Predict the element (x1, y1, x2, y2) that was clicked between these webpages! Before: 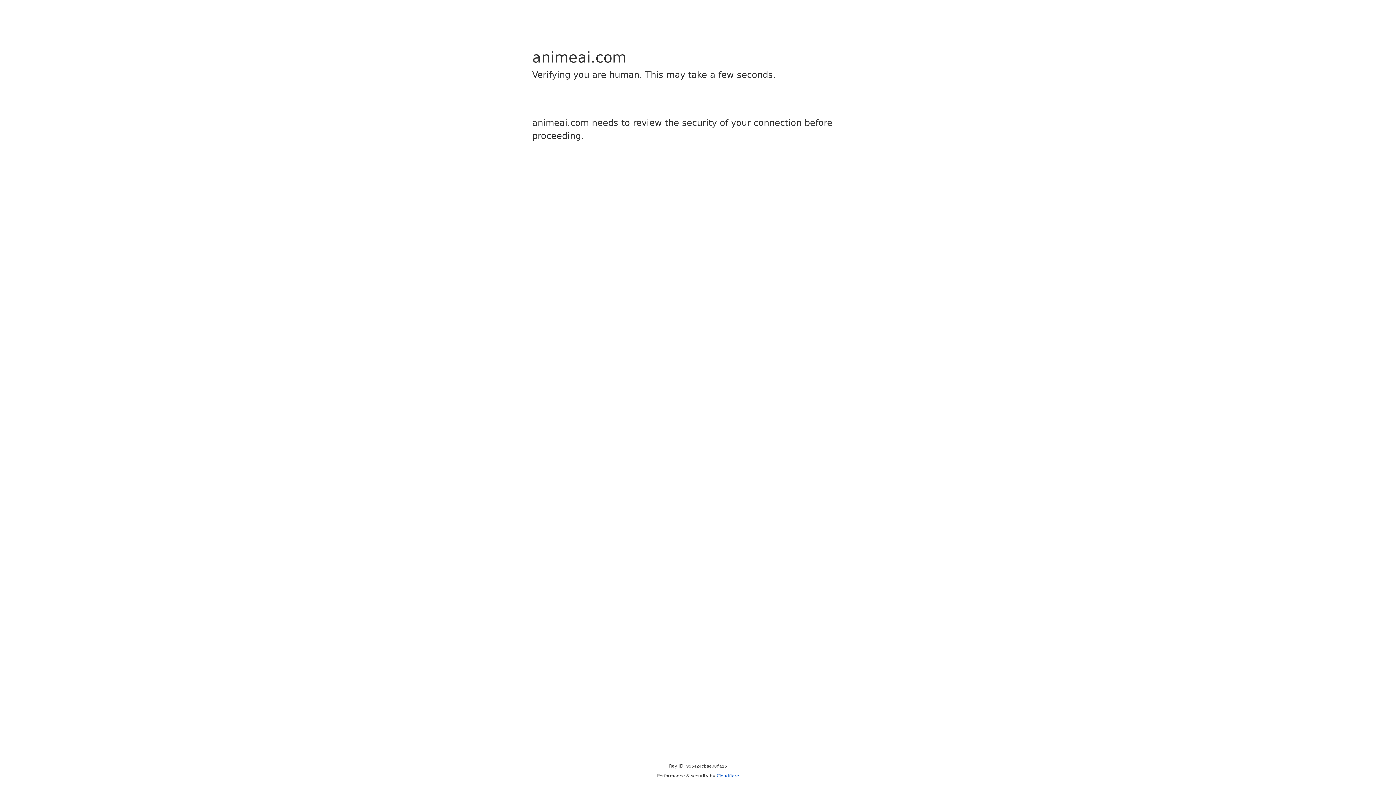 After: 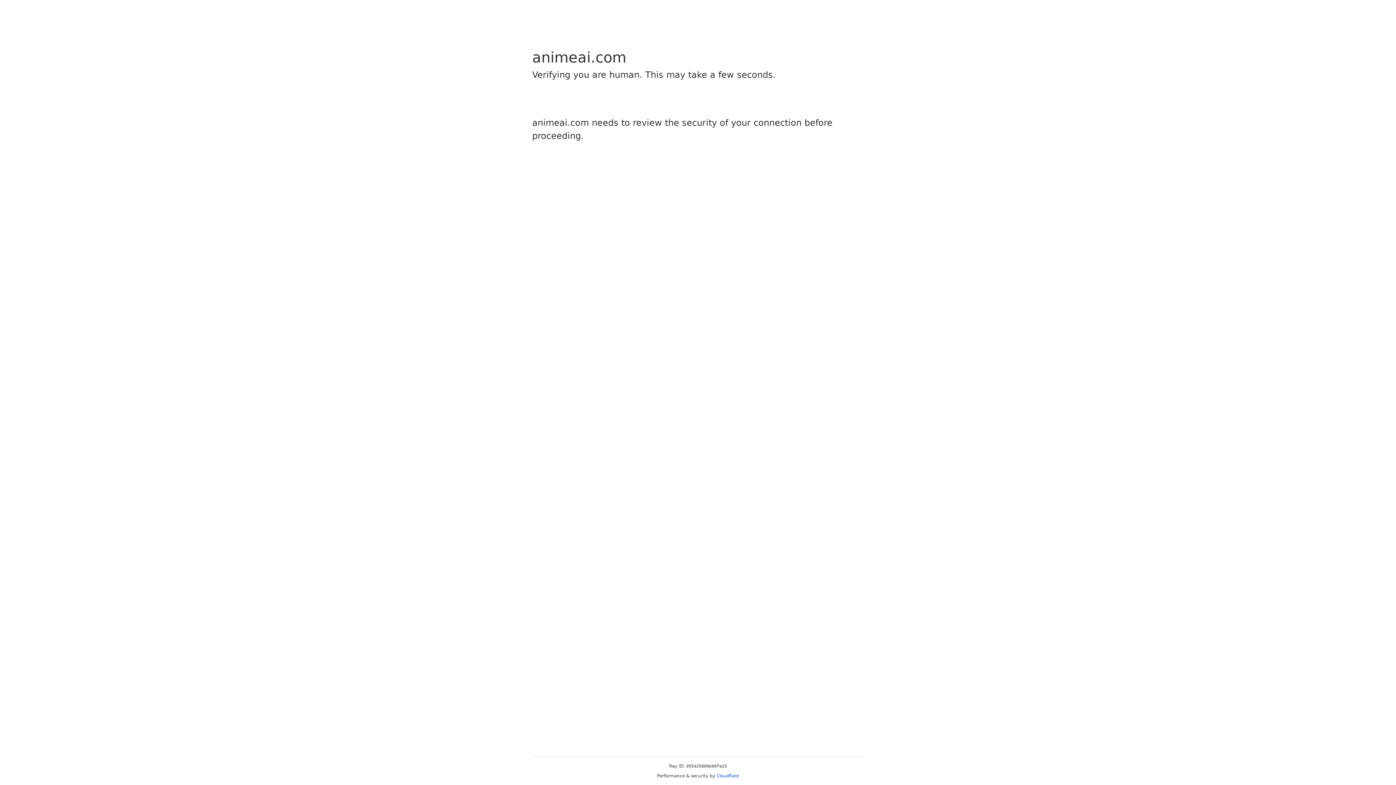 Action: label: Cloudflare bbox: (716, 773, 739, 778)